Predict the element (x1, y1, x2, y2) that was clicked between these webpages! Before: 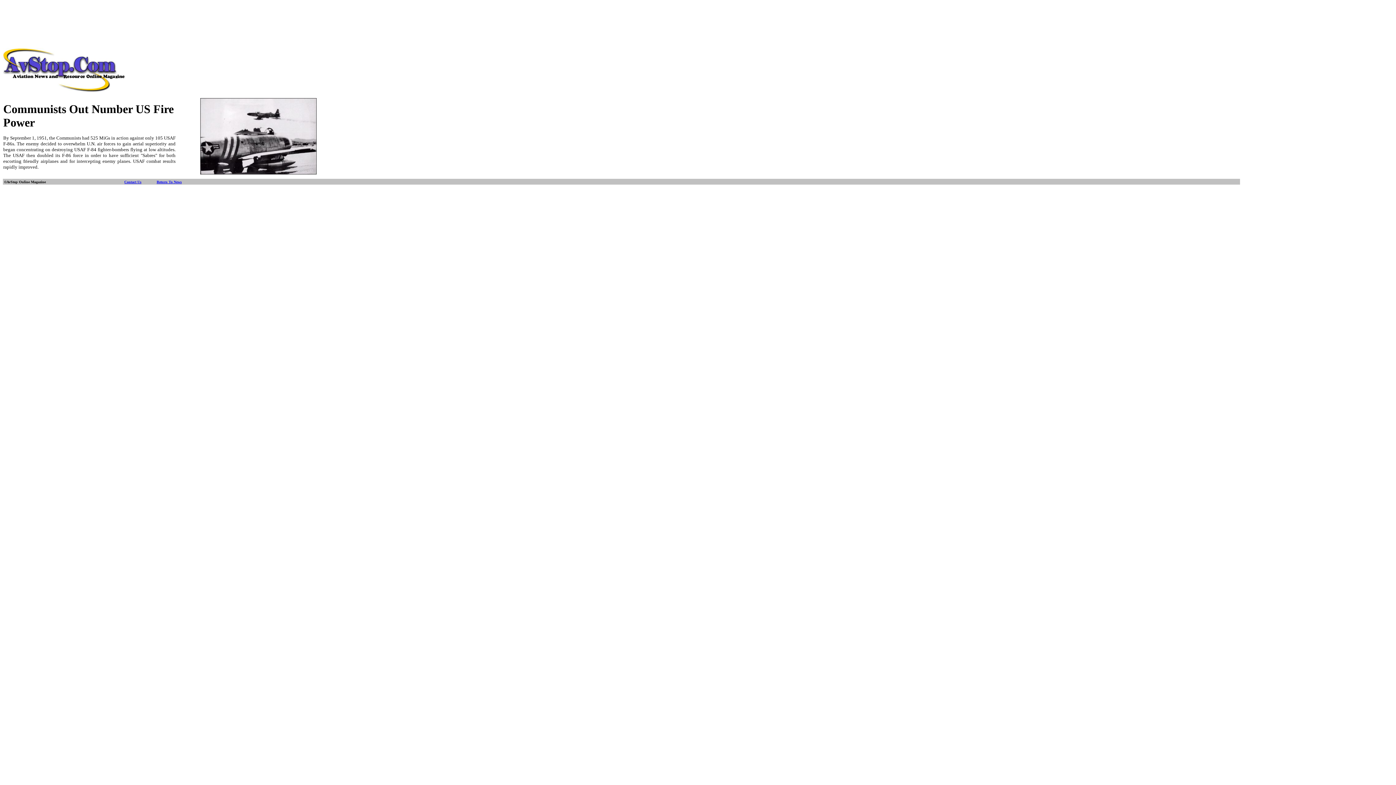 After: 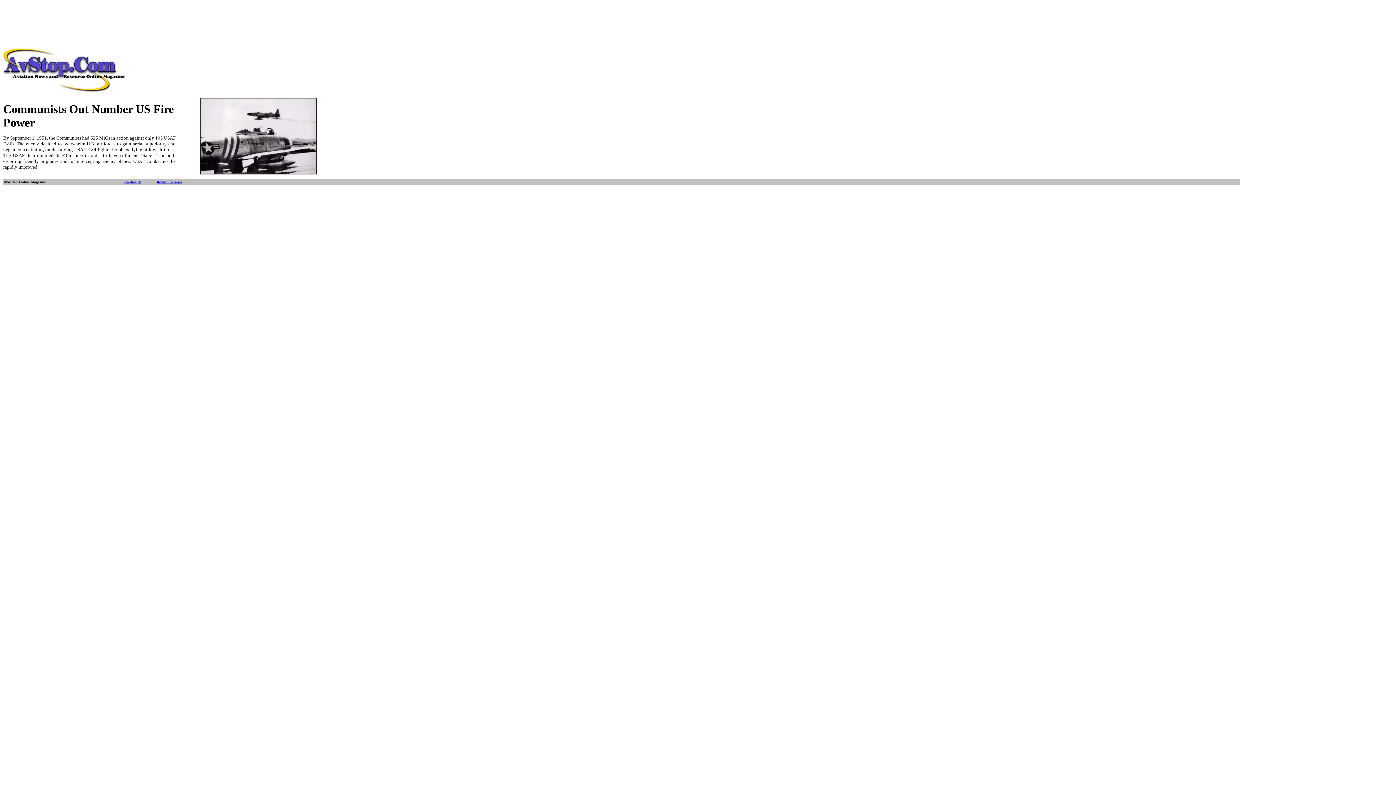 Action: bbox: (124, 180, 141, 184) label: Contact Us